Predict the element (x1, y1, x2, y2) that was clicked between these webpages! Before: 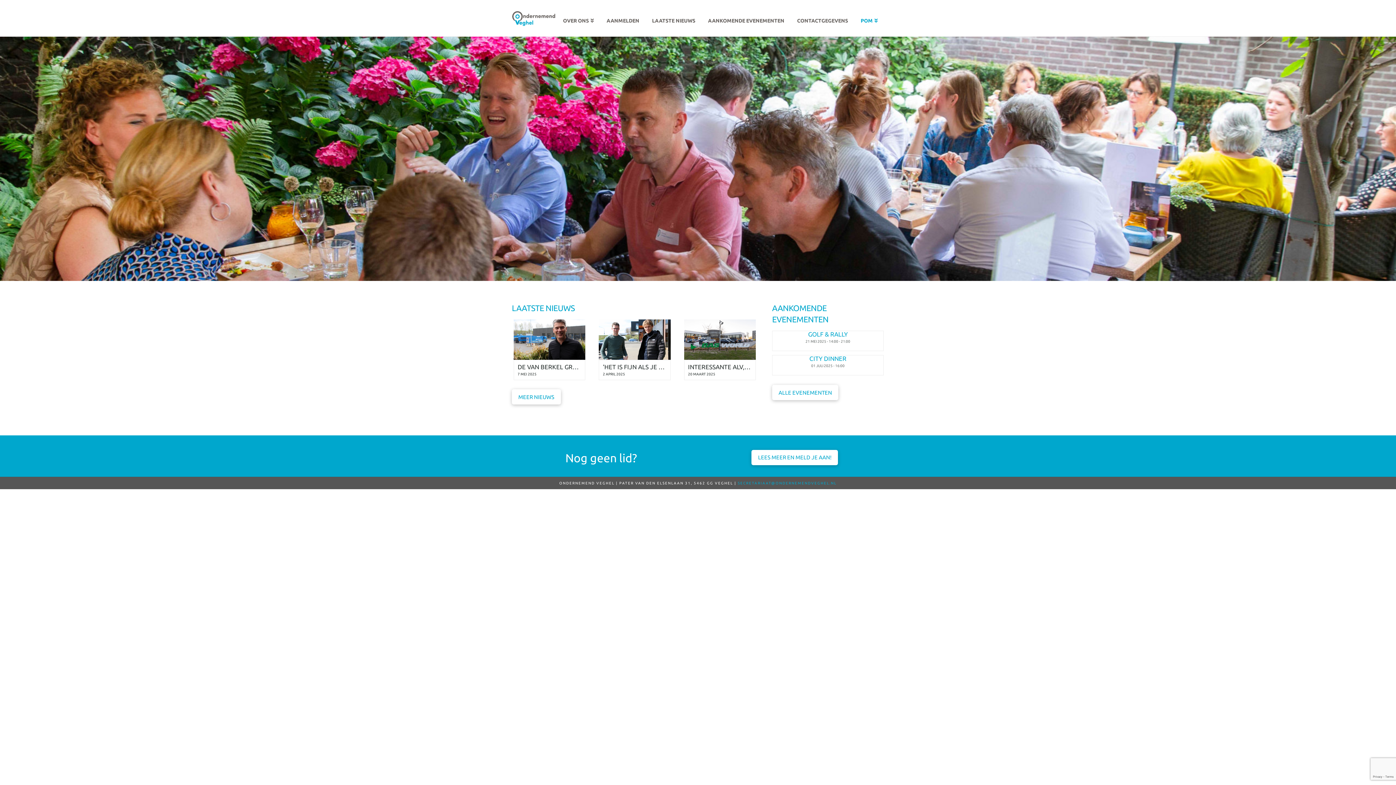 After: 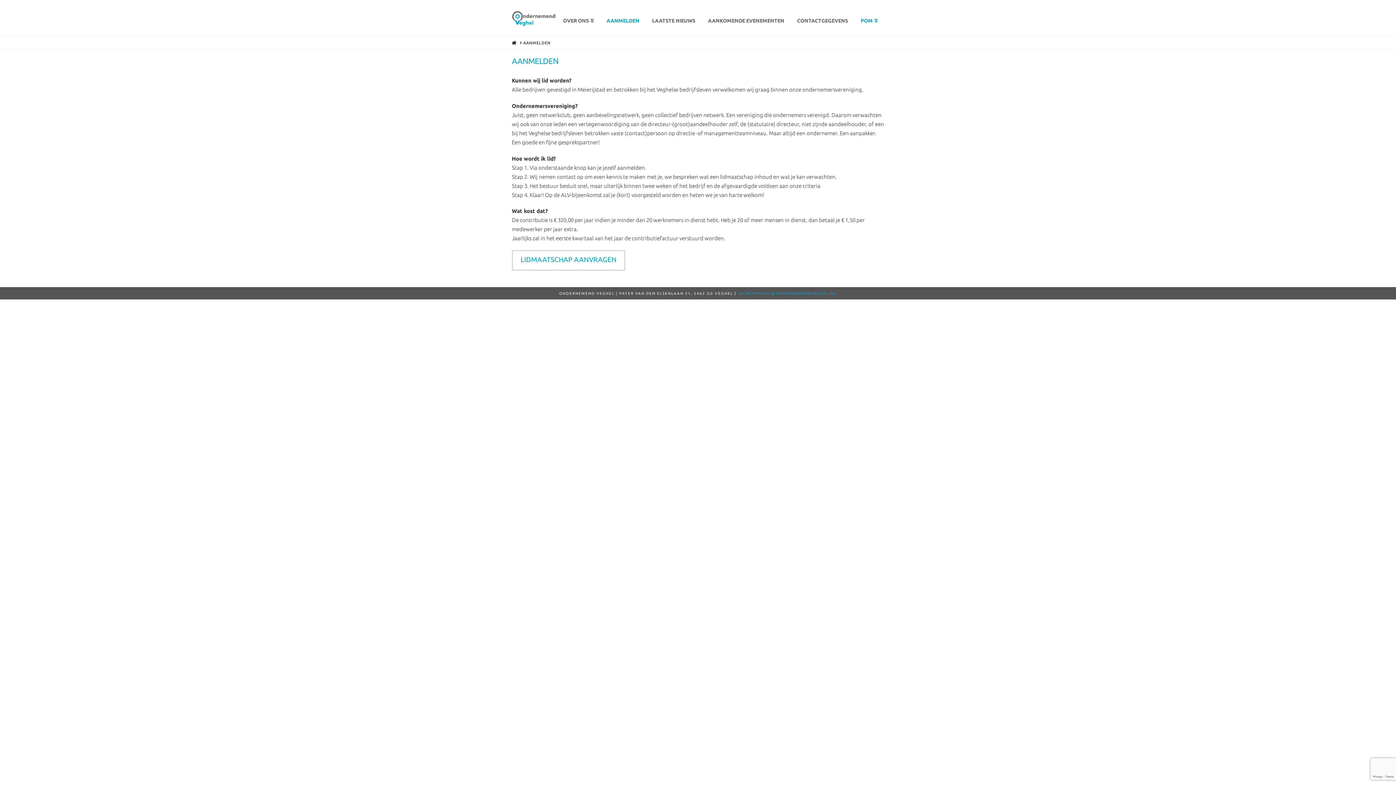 Action: label: LEES MEER EN MELD JE AAN! bbox: (751, 442, 838, 458)